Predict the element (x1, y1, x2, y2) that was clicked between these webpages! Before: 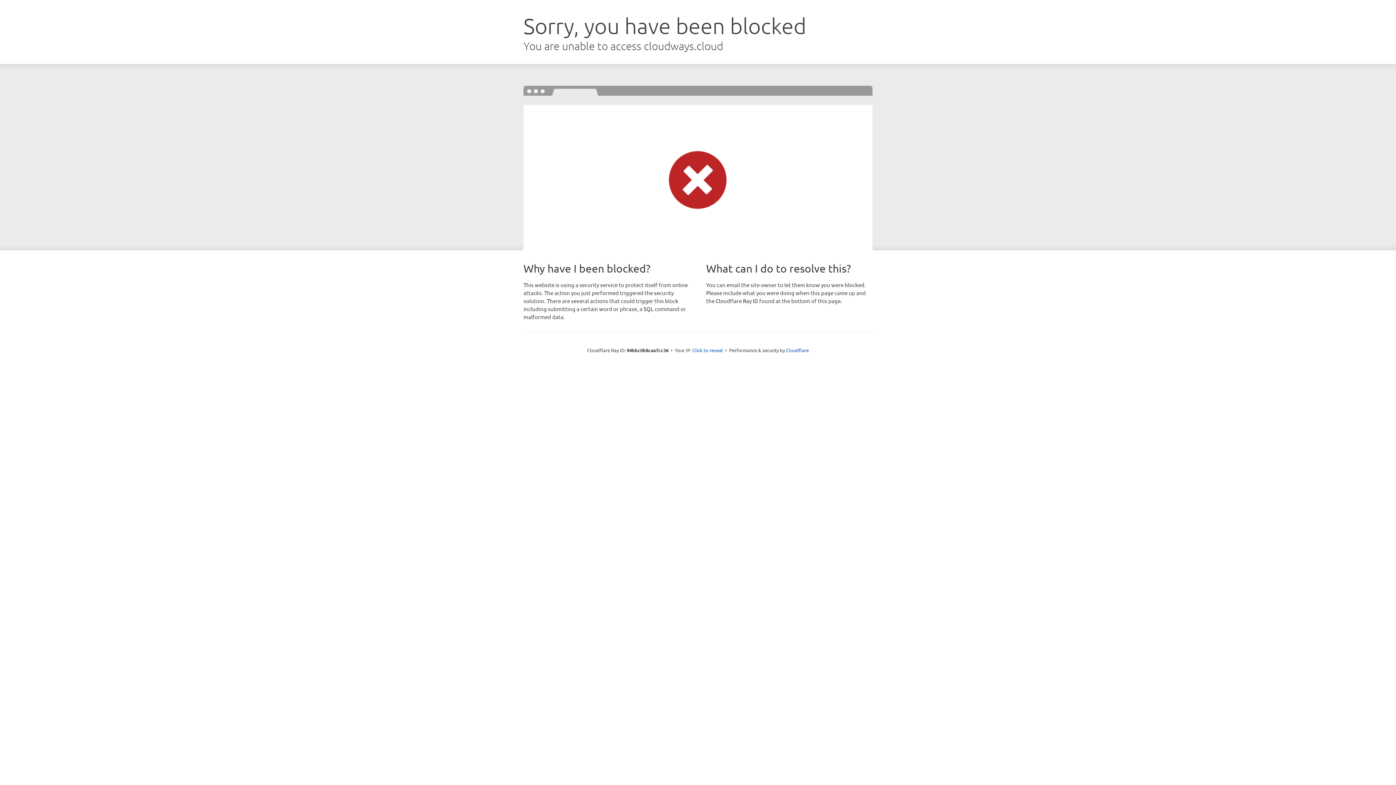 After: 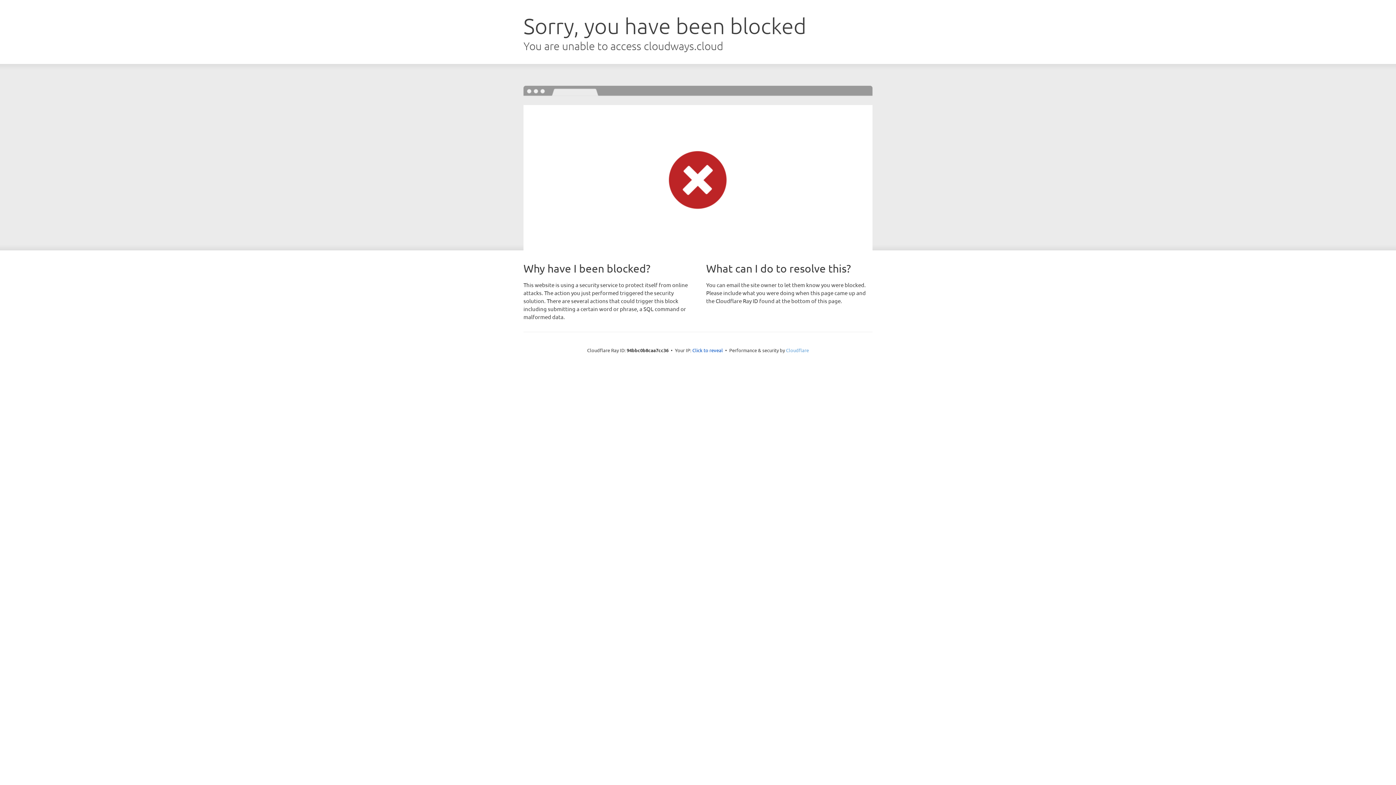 Action: bbox: (786, 347, 809, 353) label: Cloudflare